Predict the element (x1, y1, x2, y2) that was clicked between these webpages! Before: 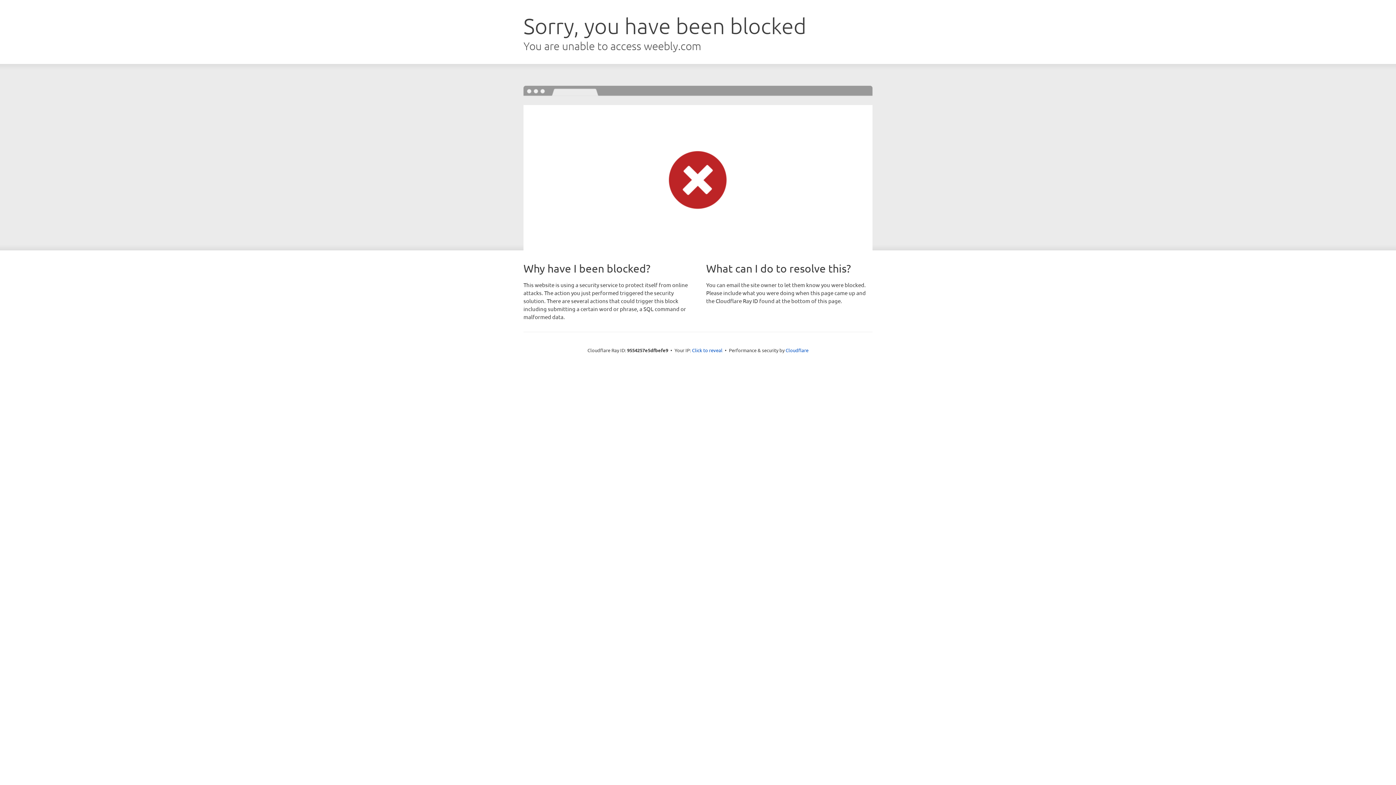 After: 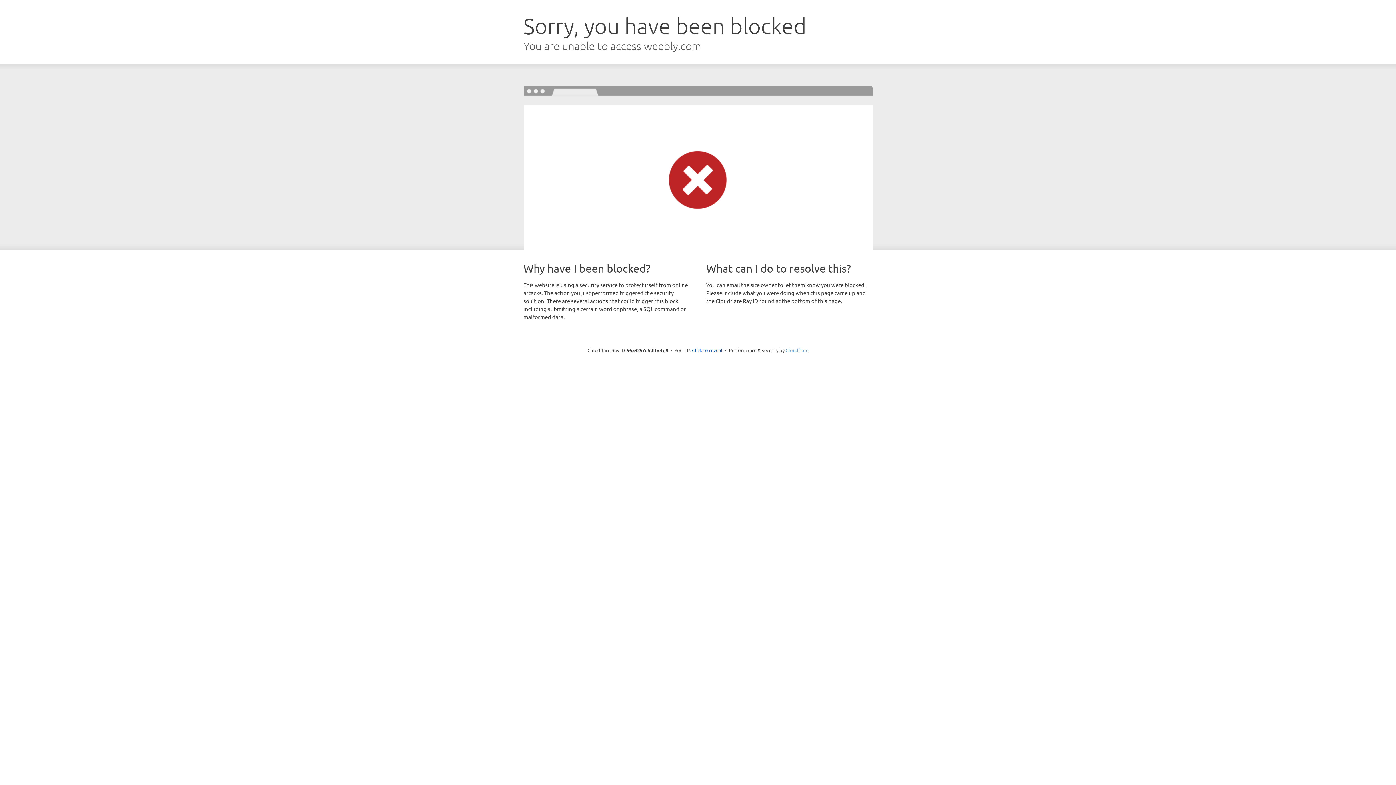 Action: label: Cloudflare bbox: (785, 347, 808, 353)